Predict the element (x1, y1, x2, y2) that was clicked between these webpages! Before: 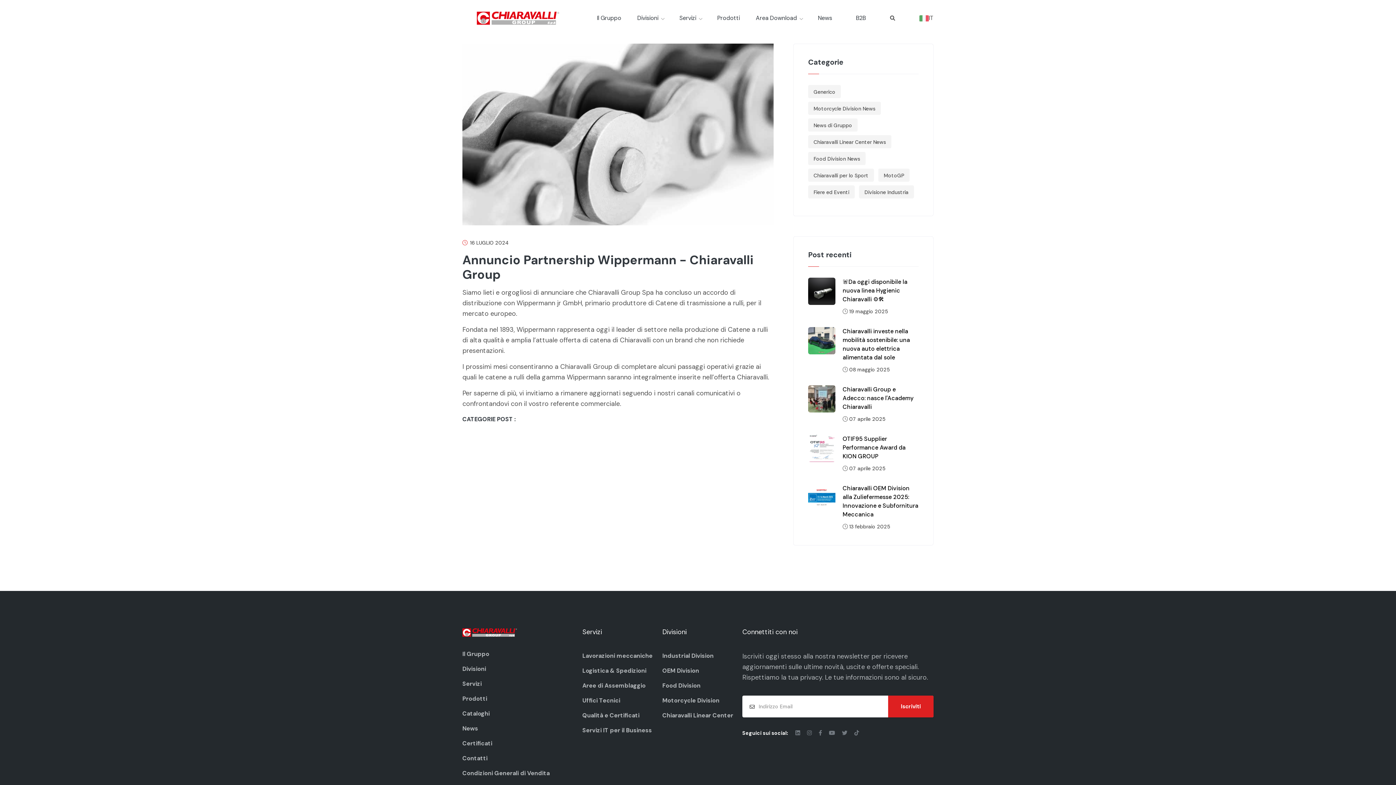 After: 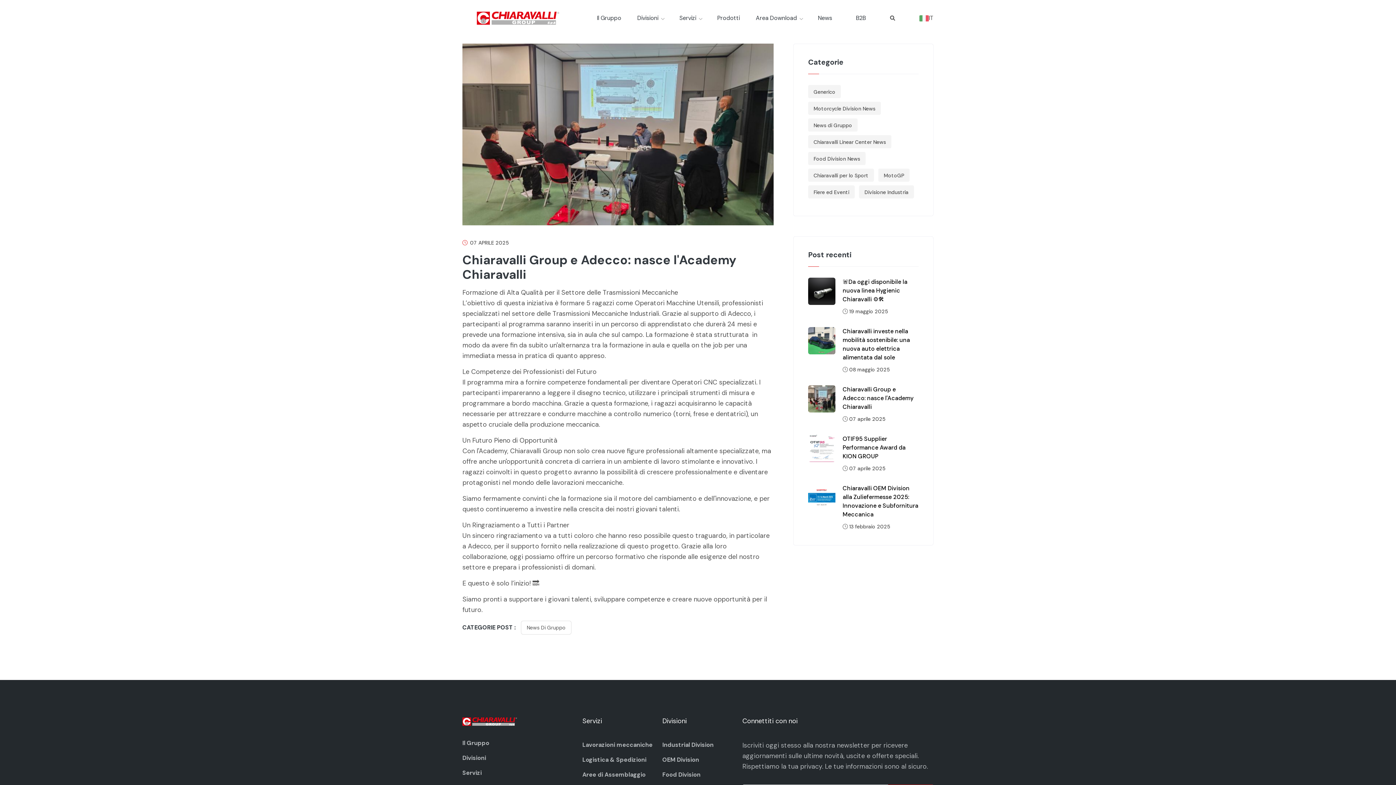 Action: bbox: (808, 395, 835, 401)